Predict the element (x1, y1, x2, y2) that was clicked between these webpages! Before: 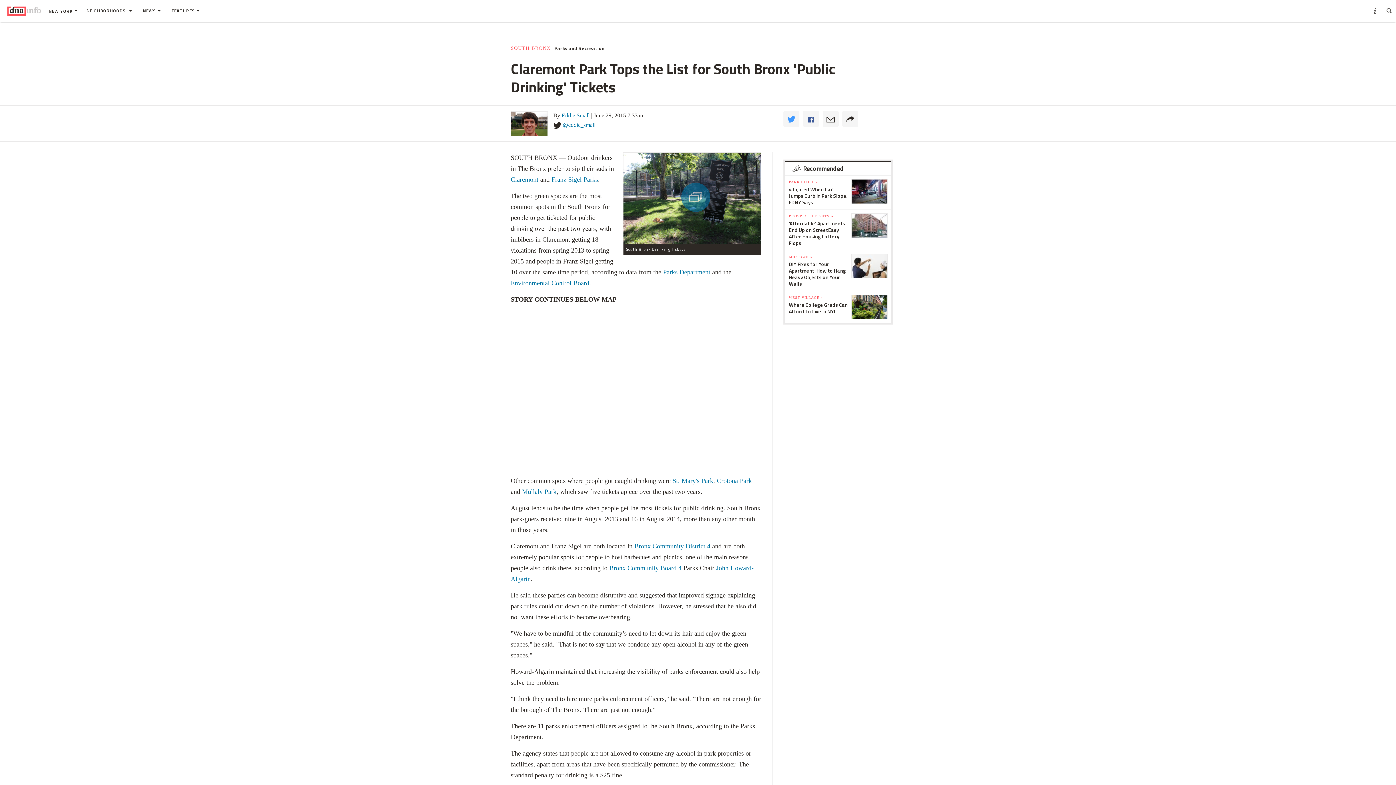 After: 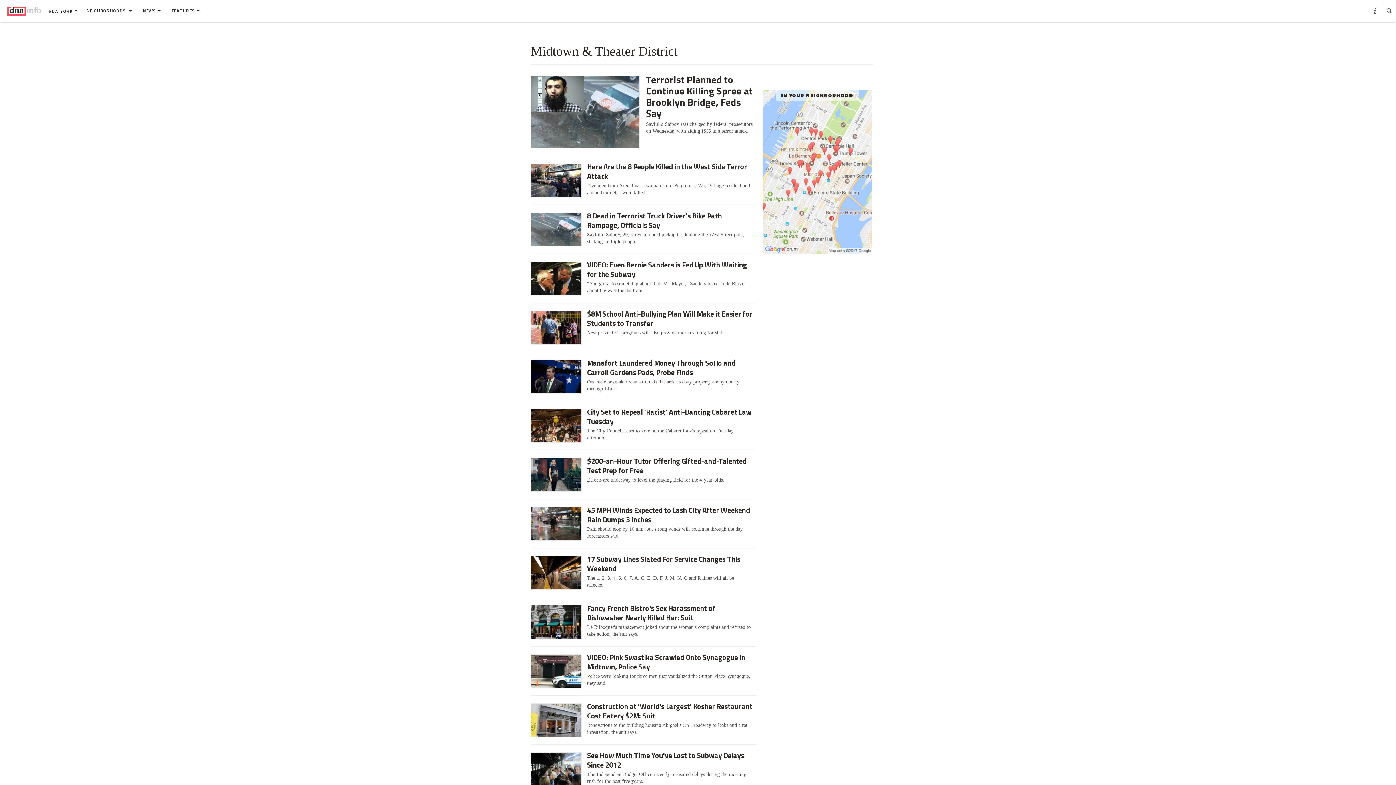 Action: label: MIDTOWN » bbox: (789, 305, 848, 310)